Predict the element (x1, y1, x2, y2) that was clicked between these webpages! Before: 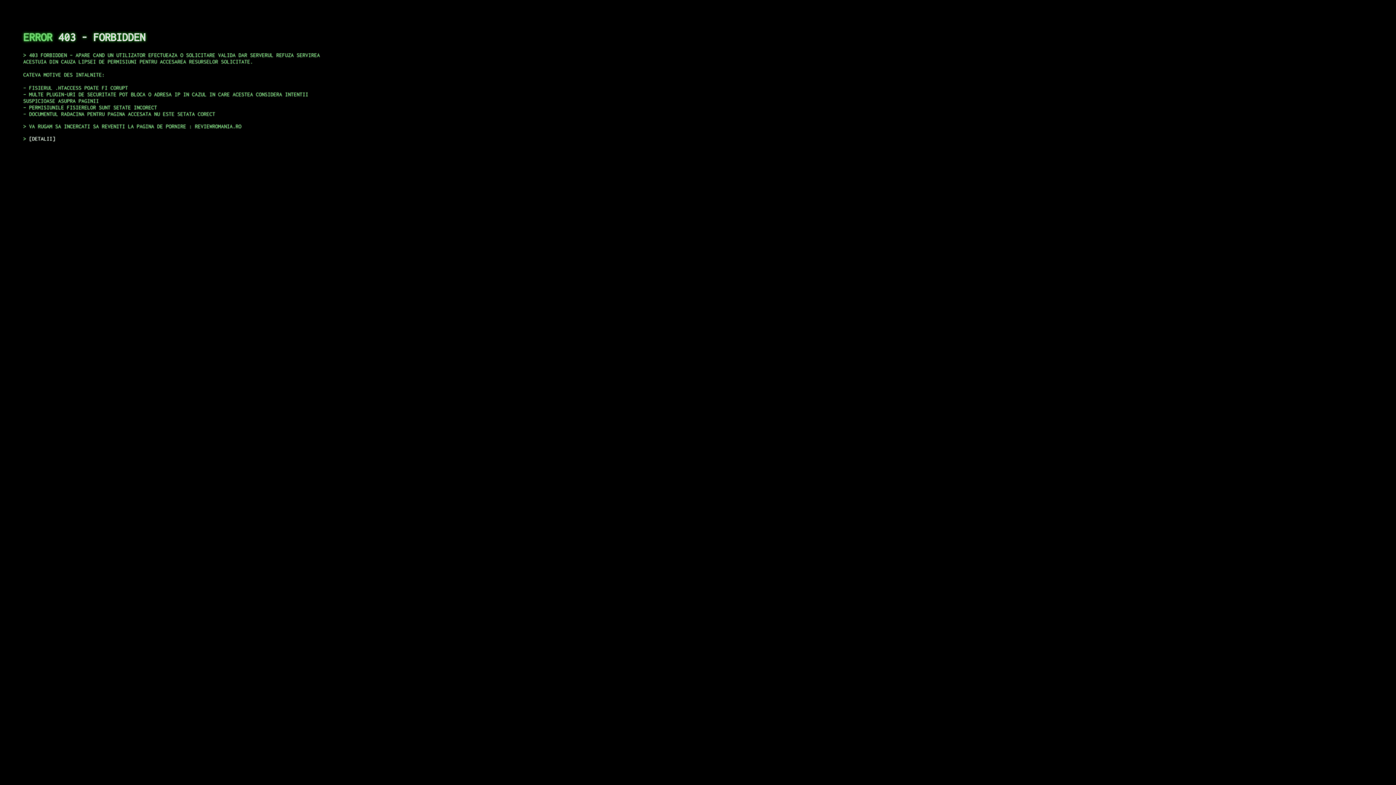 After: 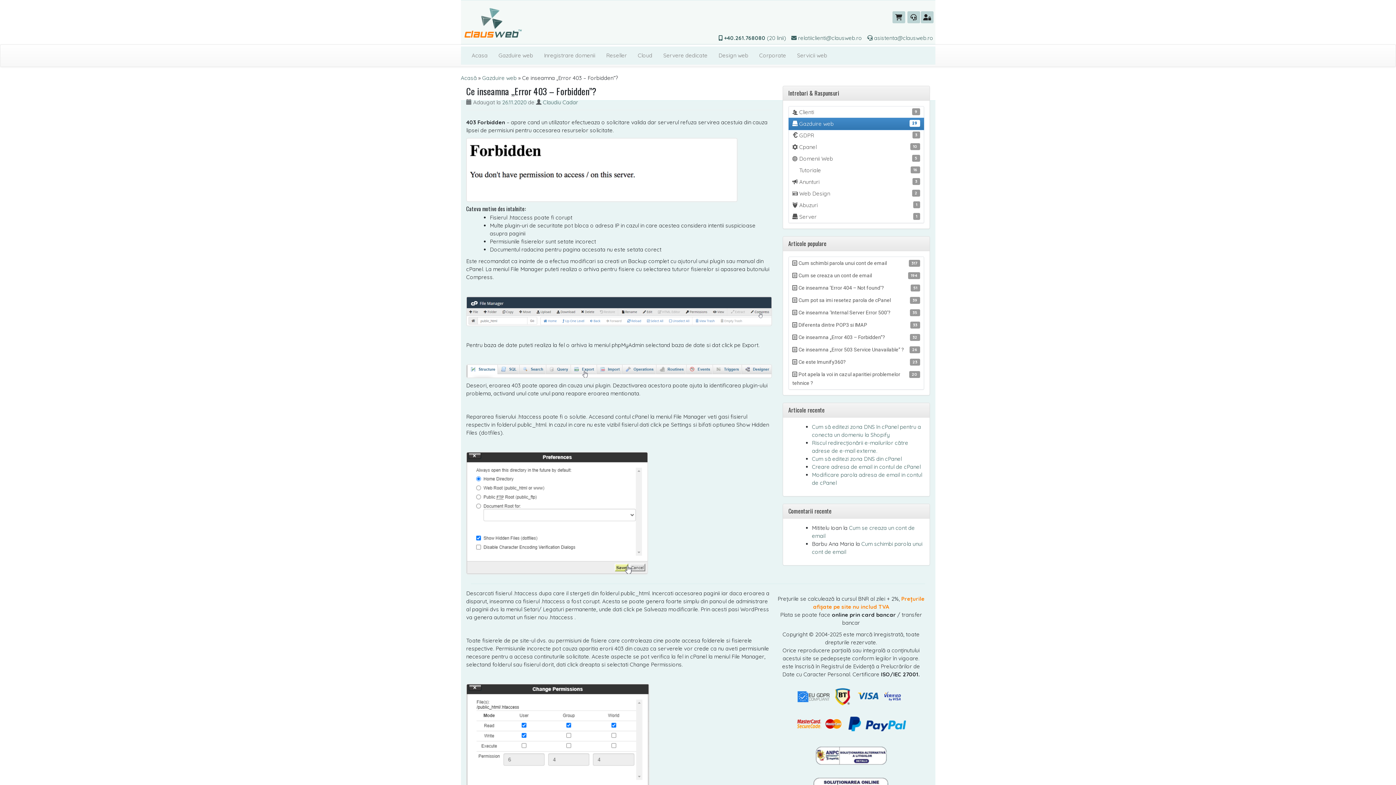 Action: label: DETALII bbox: (29, 135, 55, 141)